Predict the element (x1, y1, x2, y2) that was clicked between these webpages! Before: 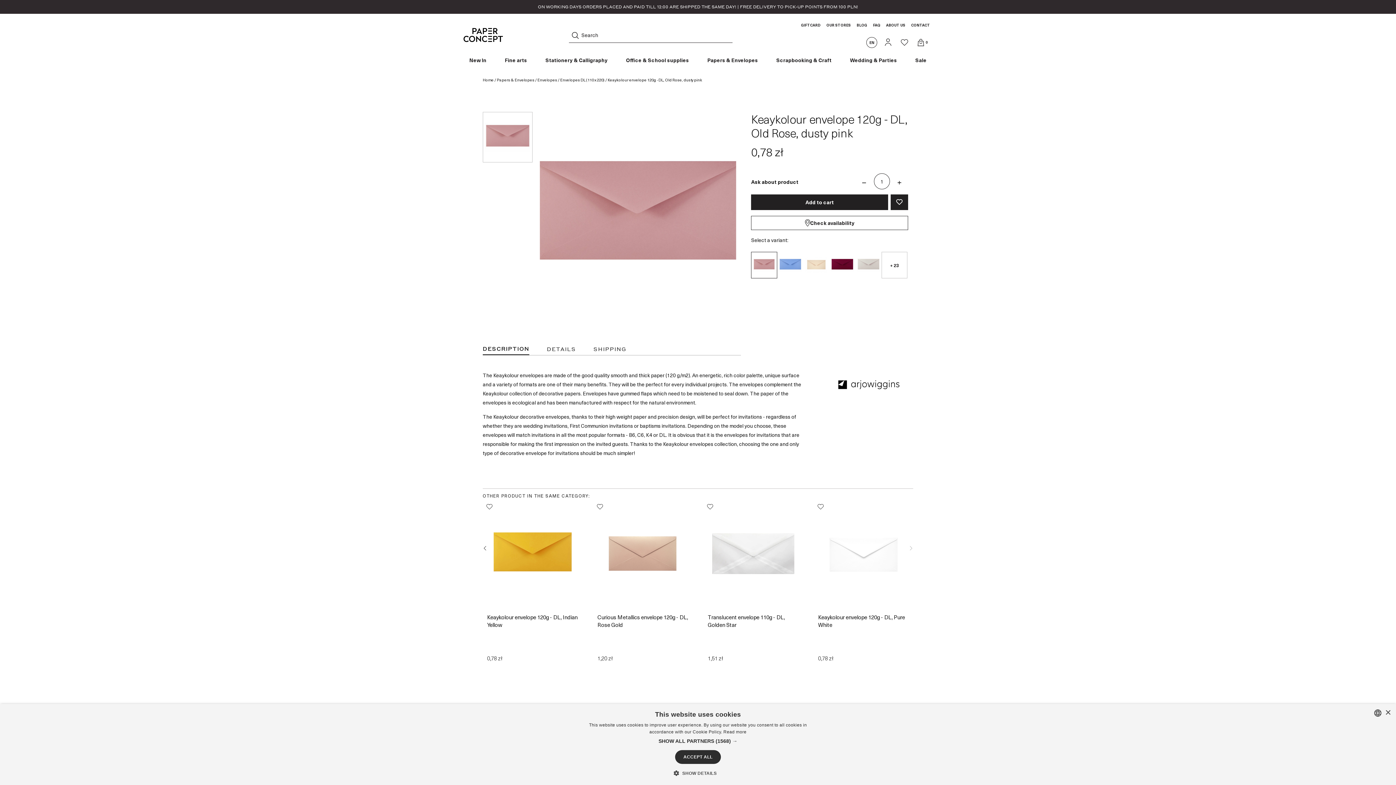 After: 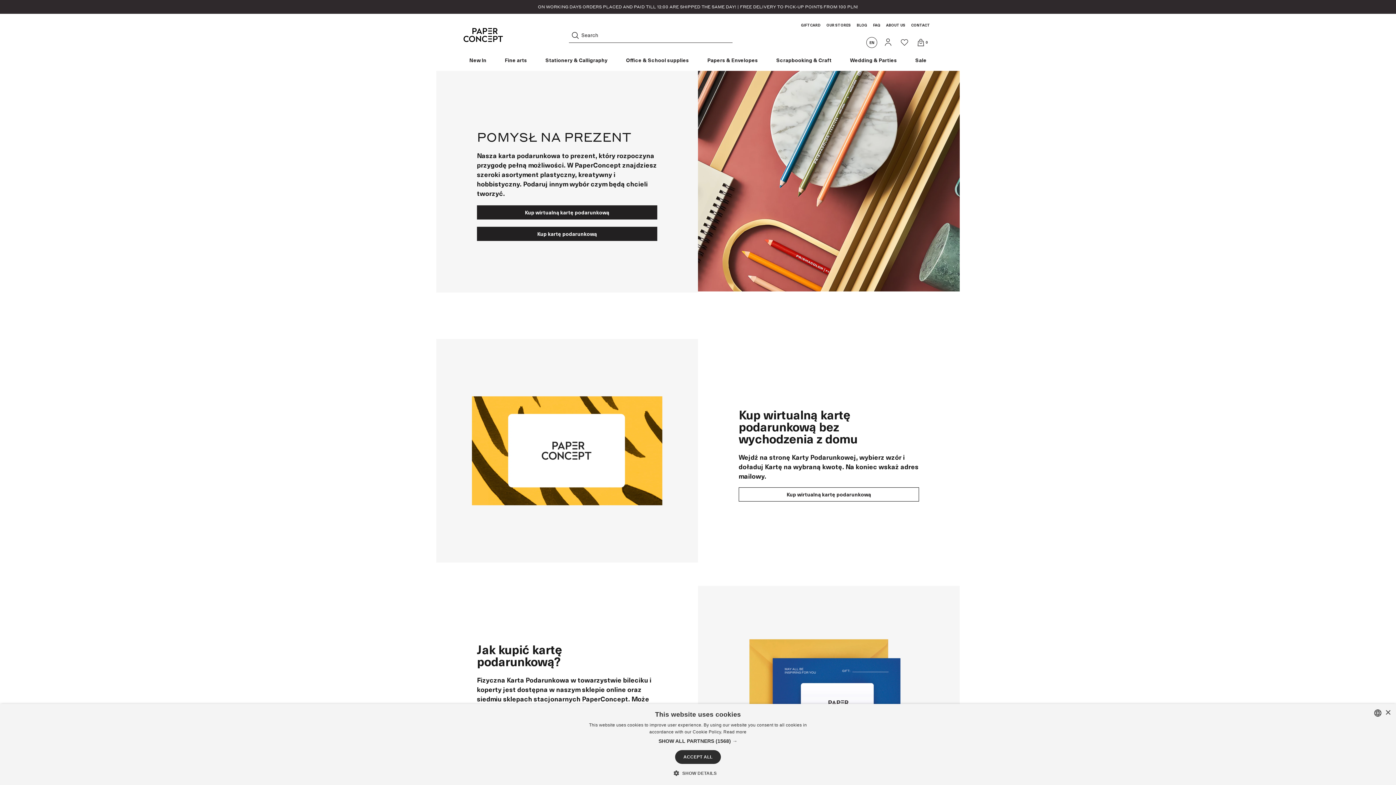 Action: label: GIFTCARD bbox: (801, 23, 820, 26)